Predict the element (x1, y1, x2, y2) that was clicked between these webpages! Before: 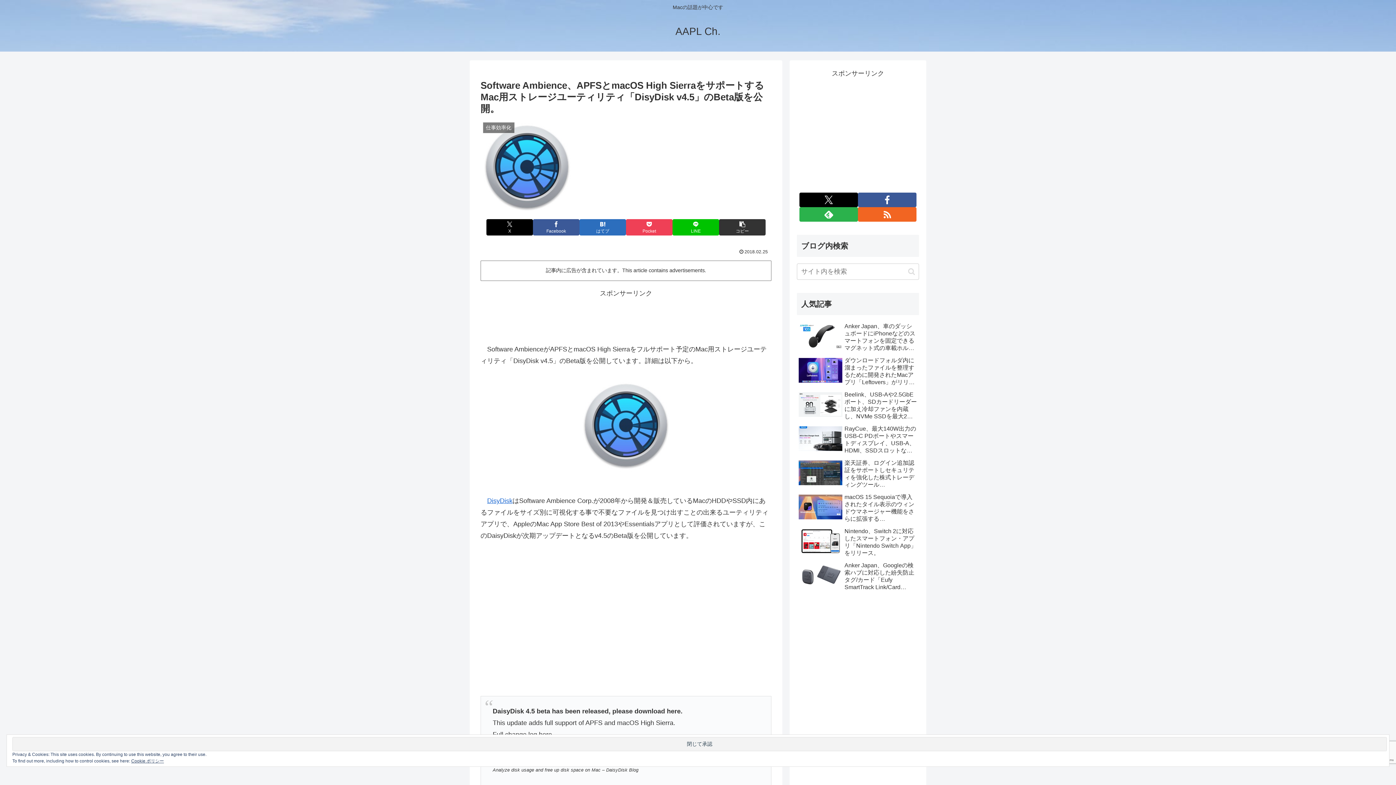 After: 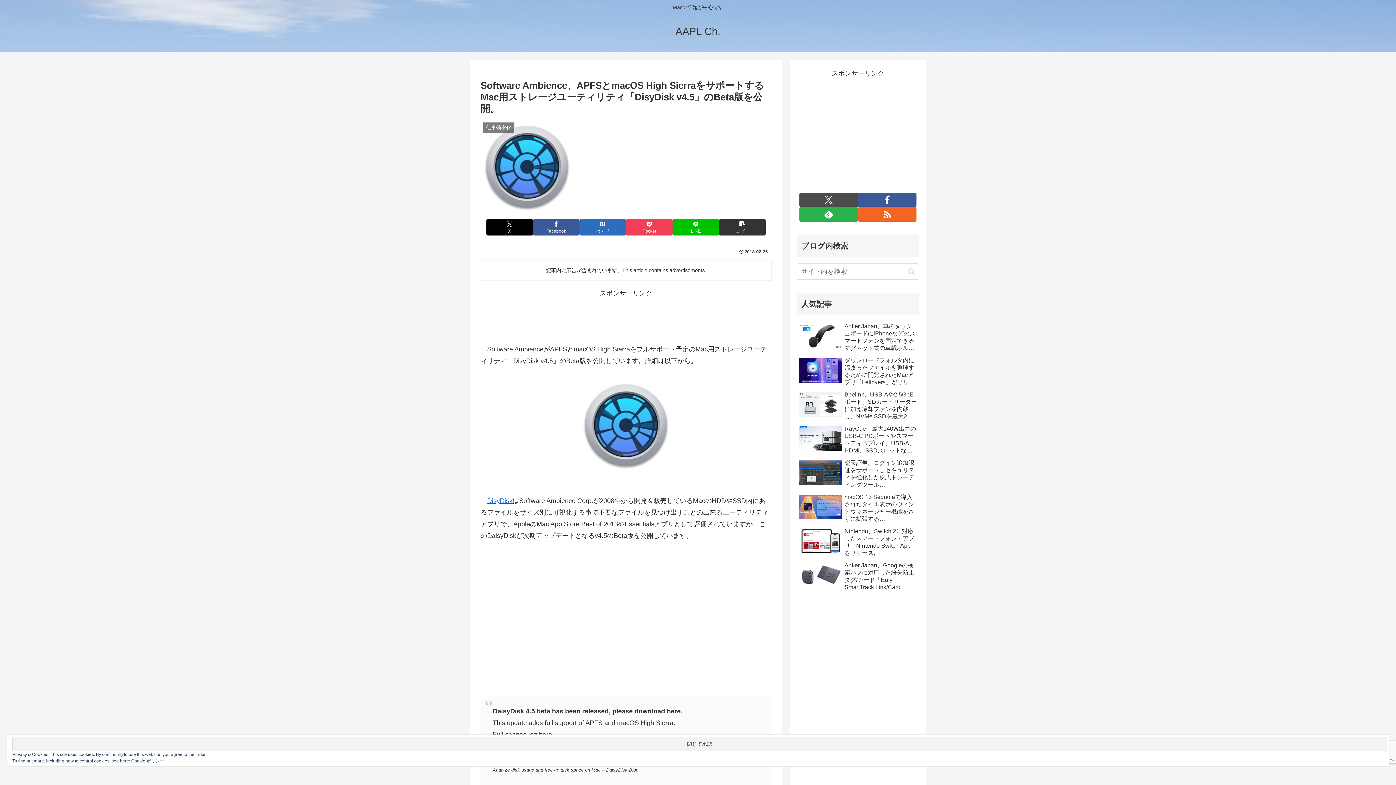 Action: bbox: (799, 192, 858, 207) label: Xをフォロー